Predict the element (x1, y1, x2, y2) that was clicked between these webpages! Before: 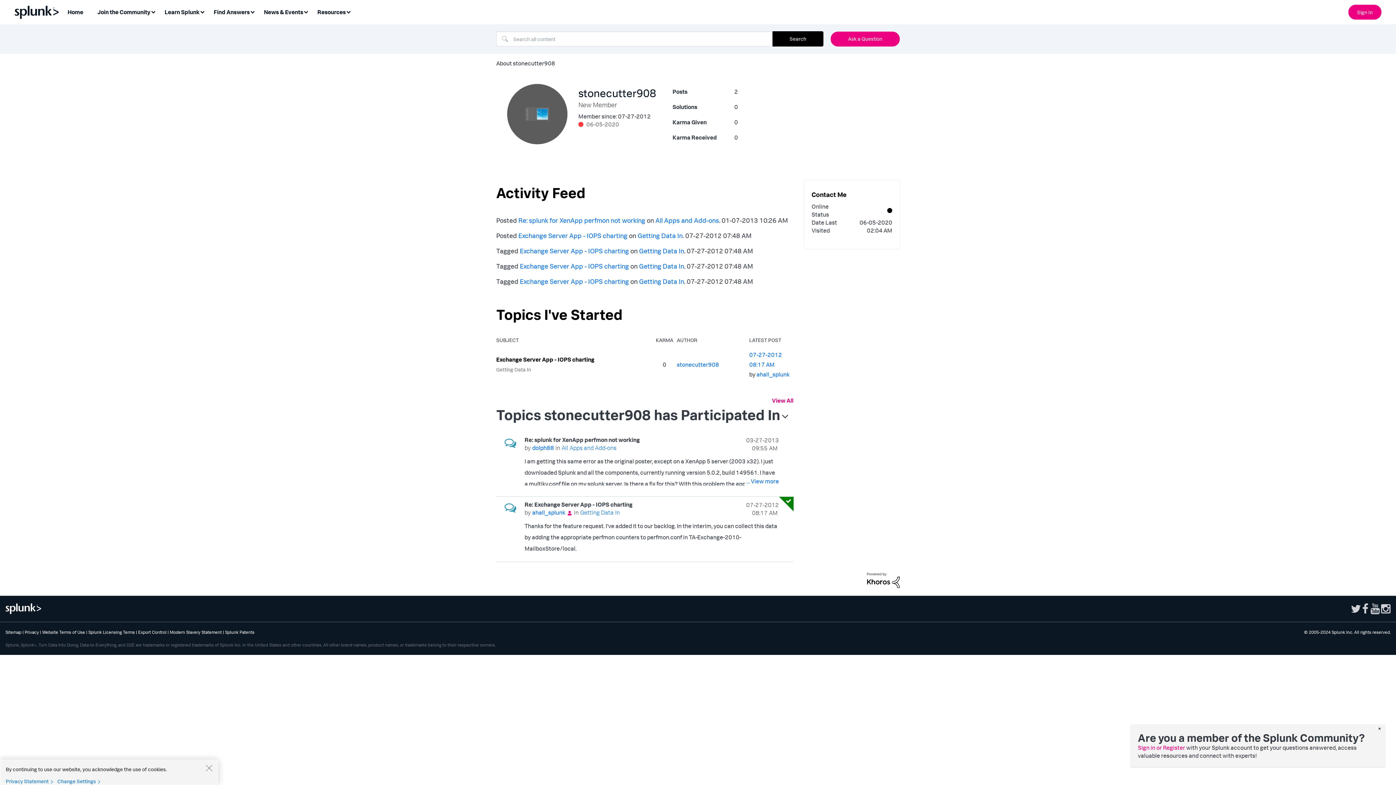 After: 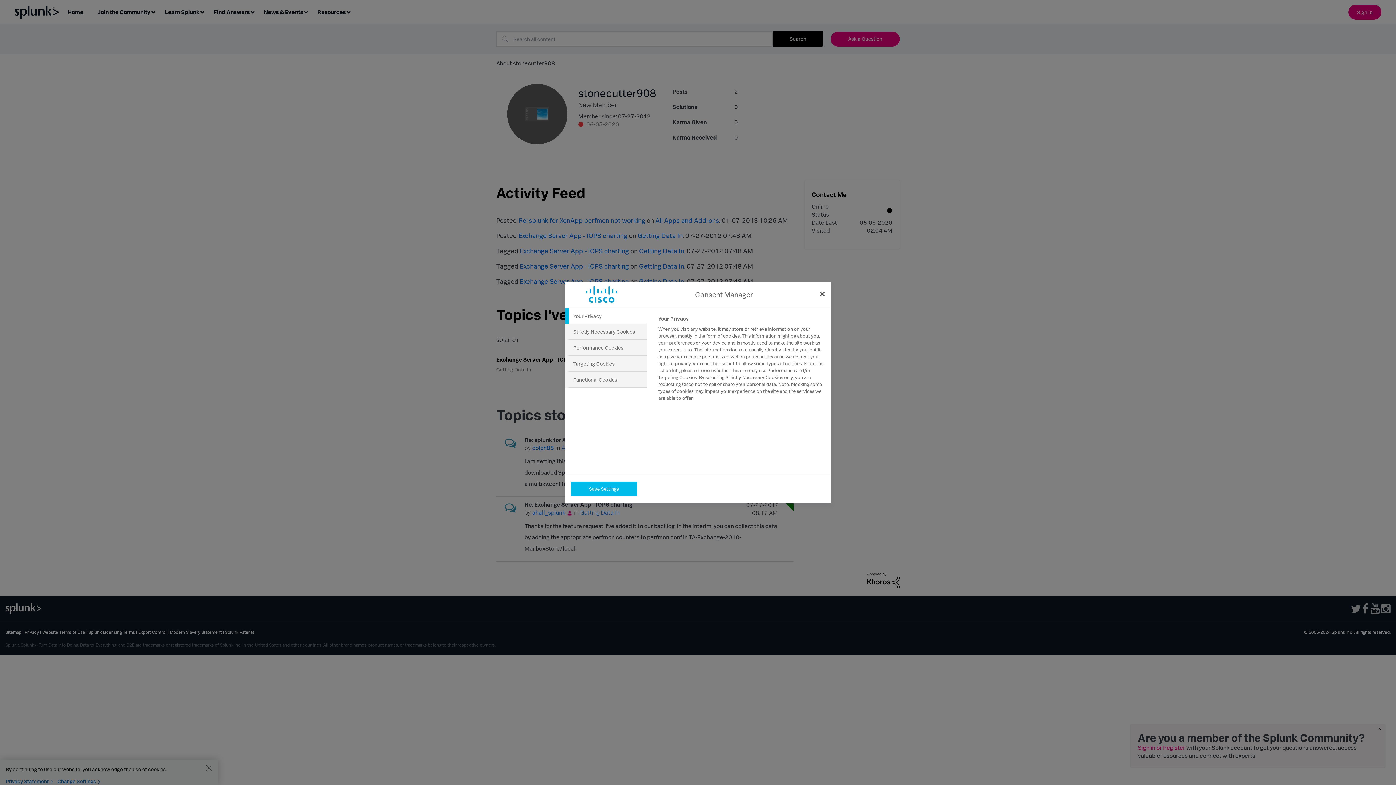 Action: bbox: (57, 778, 103, 784) label: Change Settings